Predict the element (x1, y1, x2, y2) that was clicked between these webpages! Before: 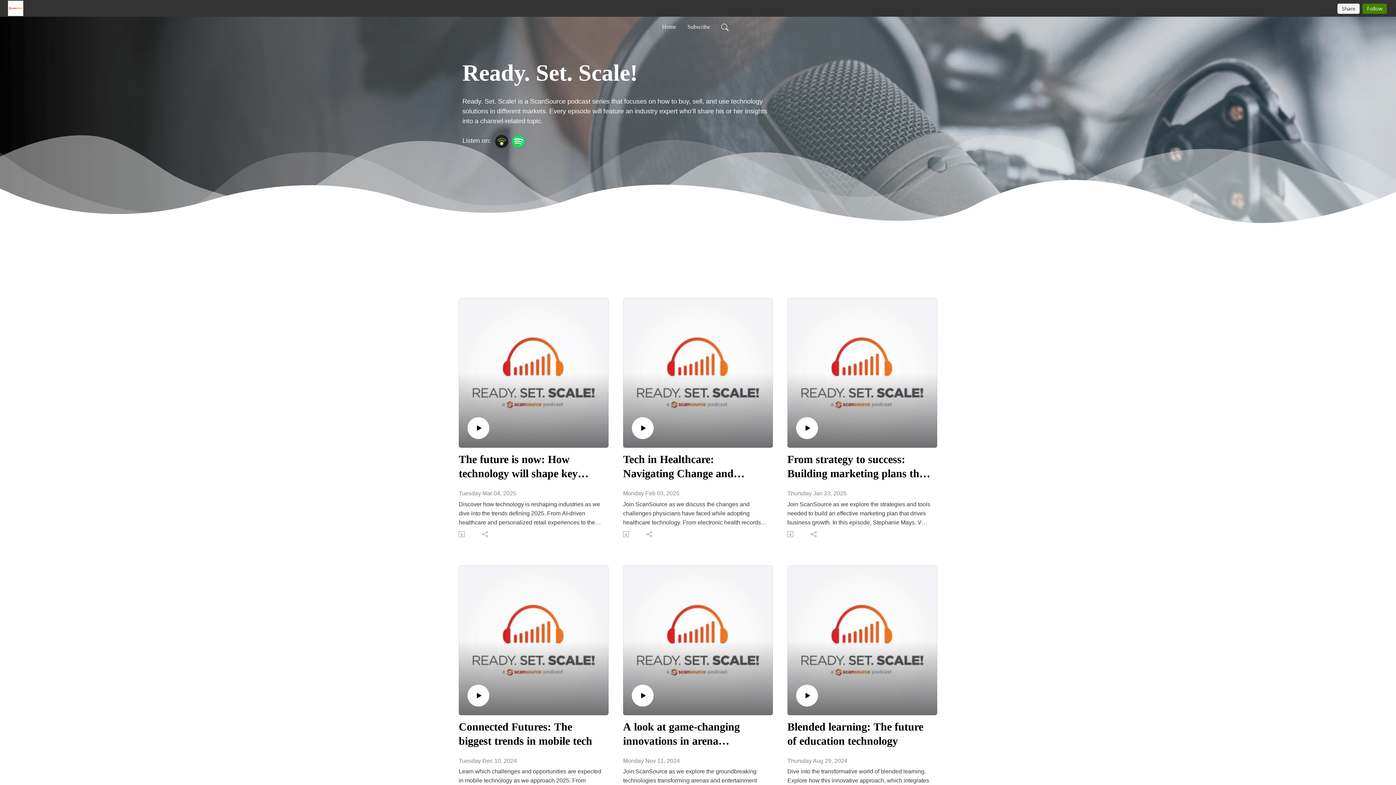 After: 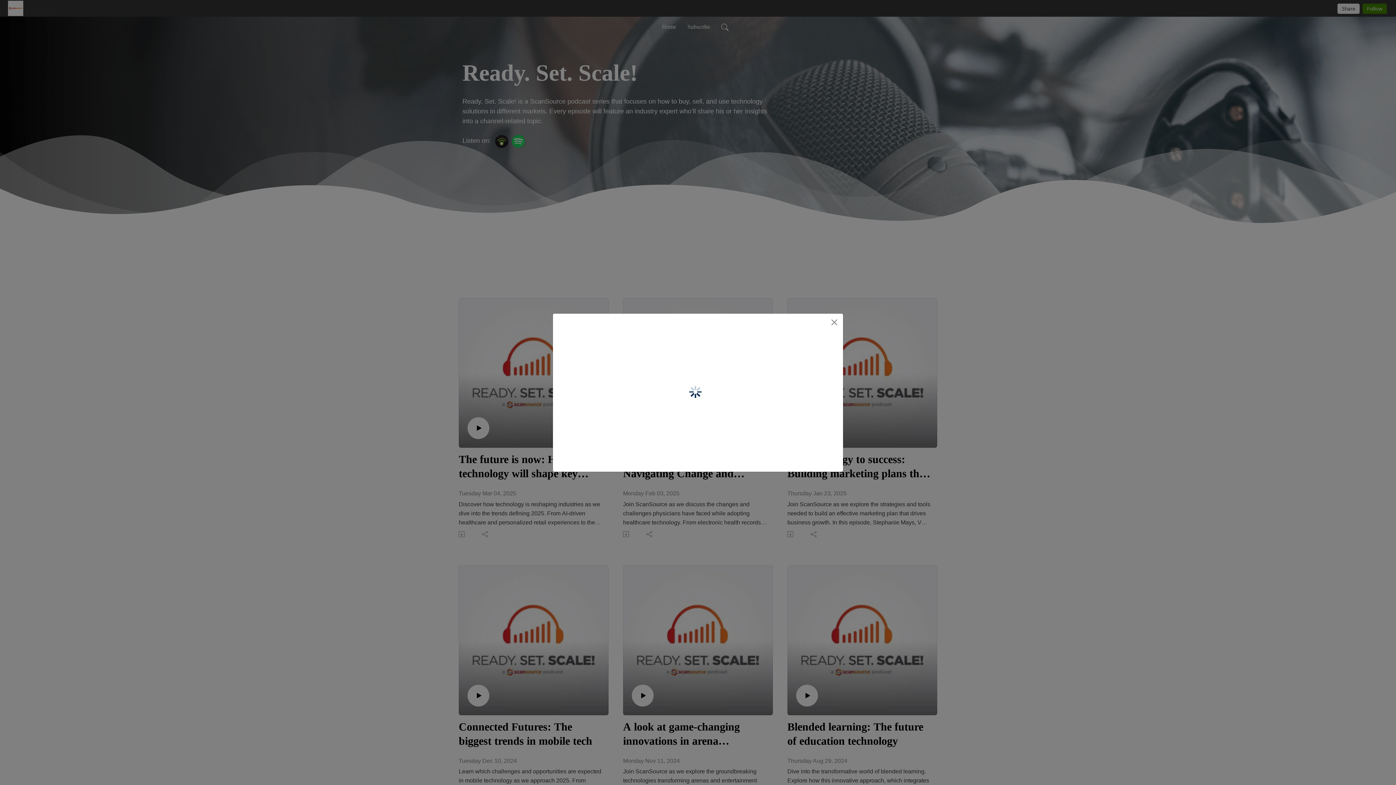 Action: bbox: (481, 531, 488, 537)